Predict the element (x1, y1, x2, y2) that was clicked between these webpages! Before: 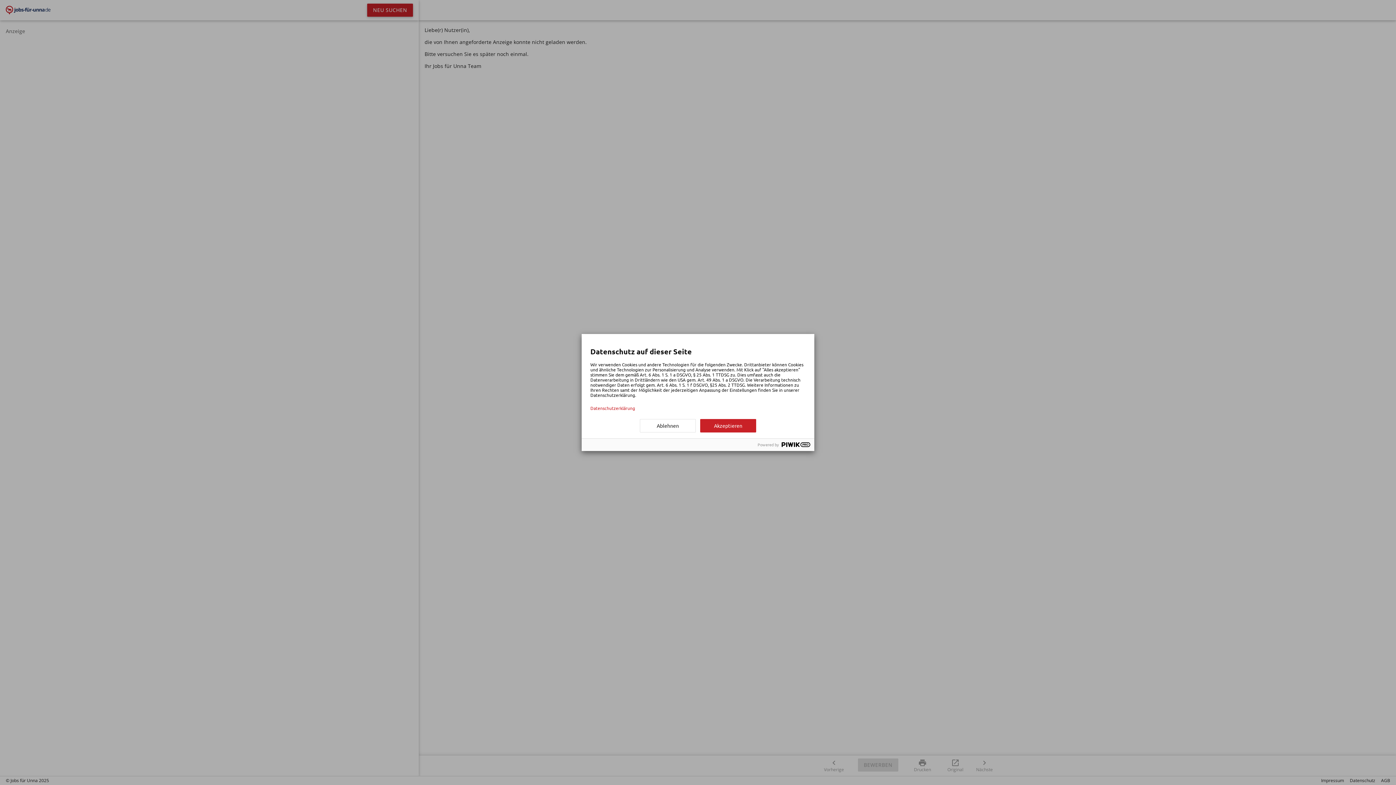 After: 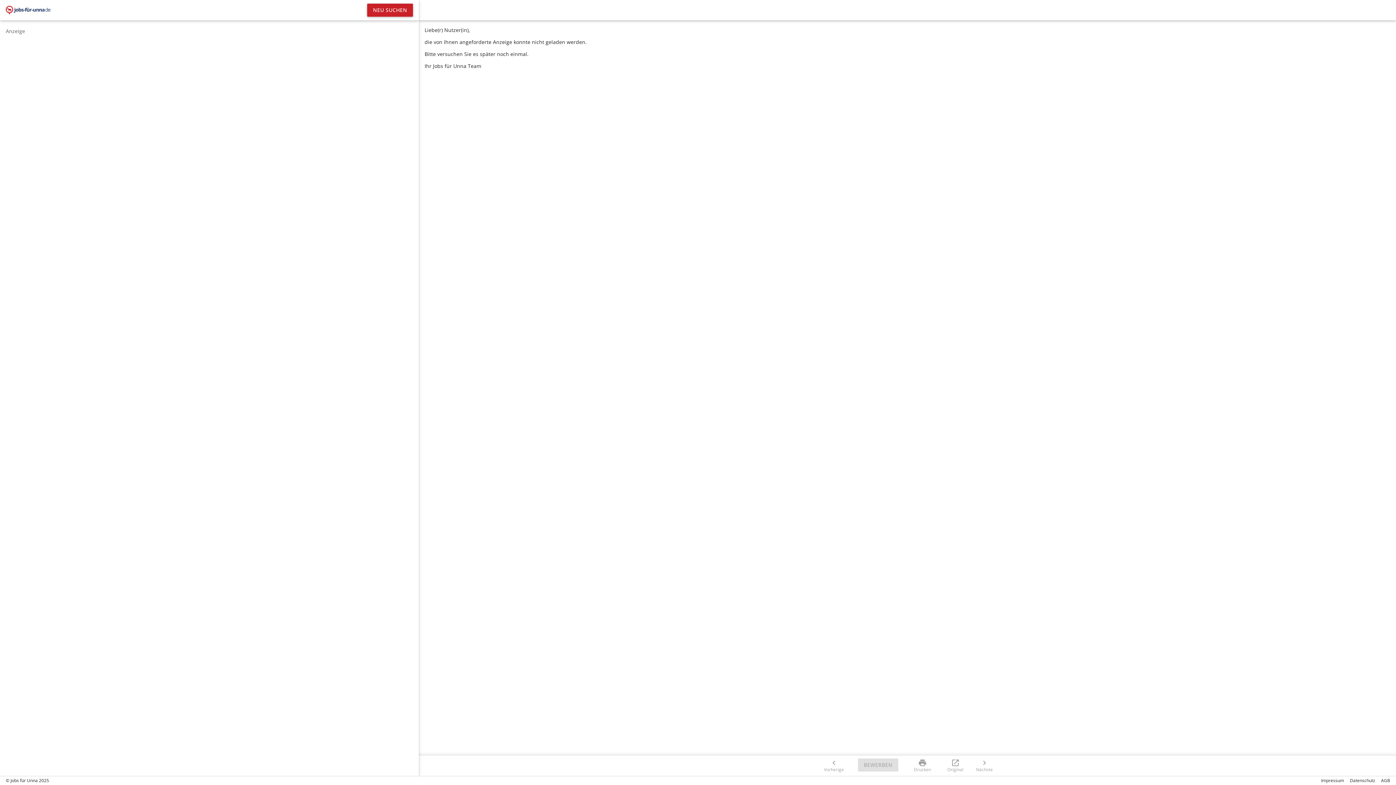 Action: bbox: (640, 419, 696, 432) label: Ablehnen